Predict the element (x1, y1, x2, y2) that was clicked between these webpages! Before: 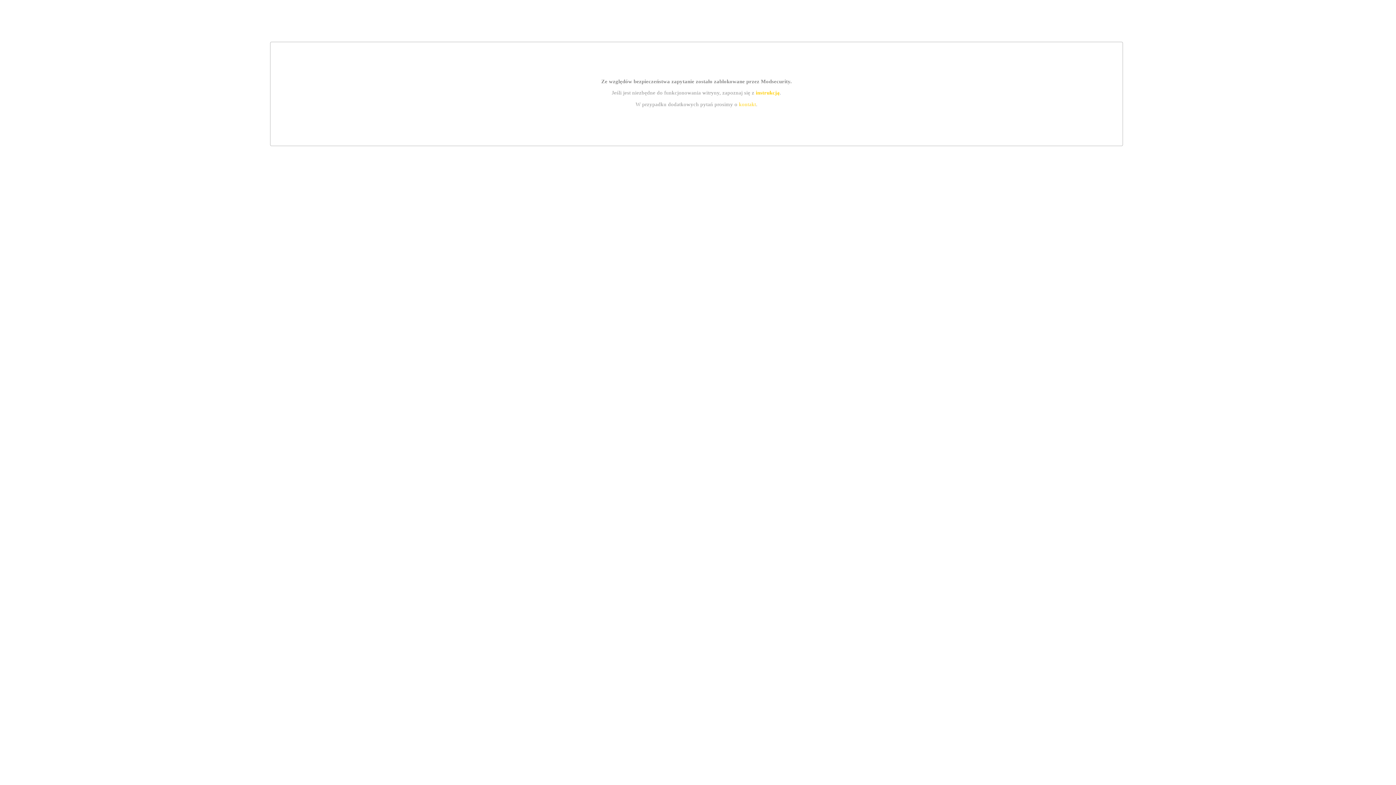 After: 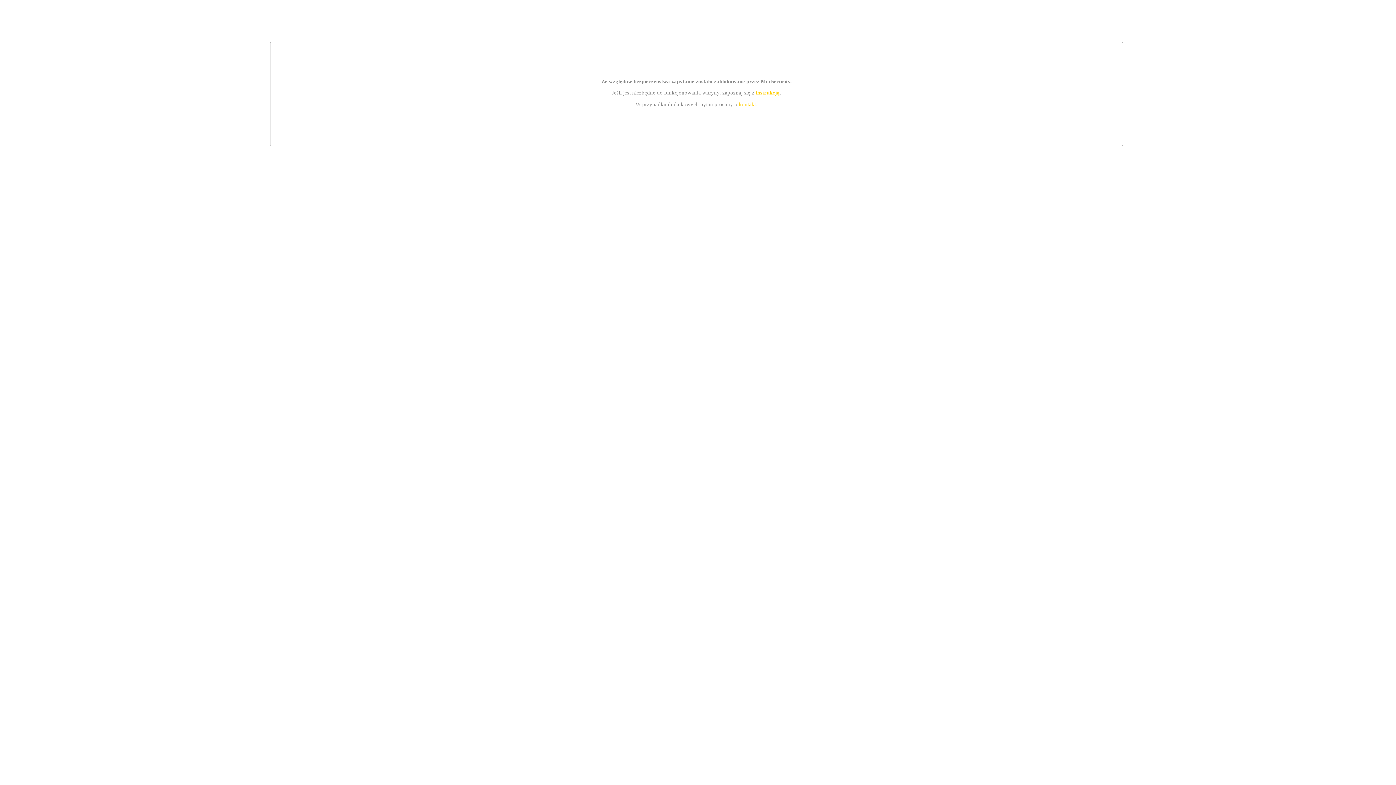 Action: label: kontakt bbox: (739, 101, 756, 107)